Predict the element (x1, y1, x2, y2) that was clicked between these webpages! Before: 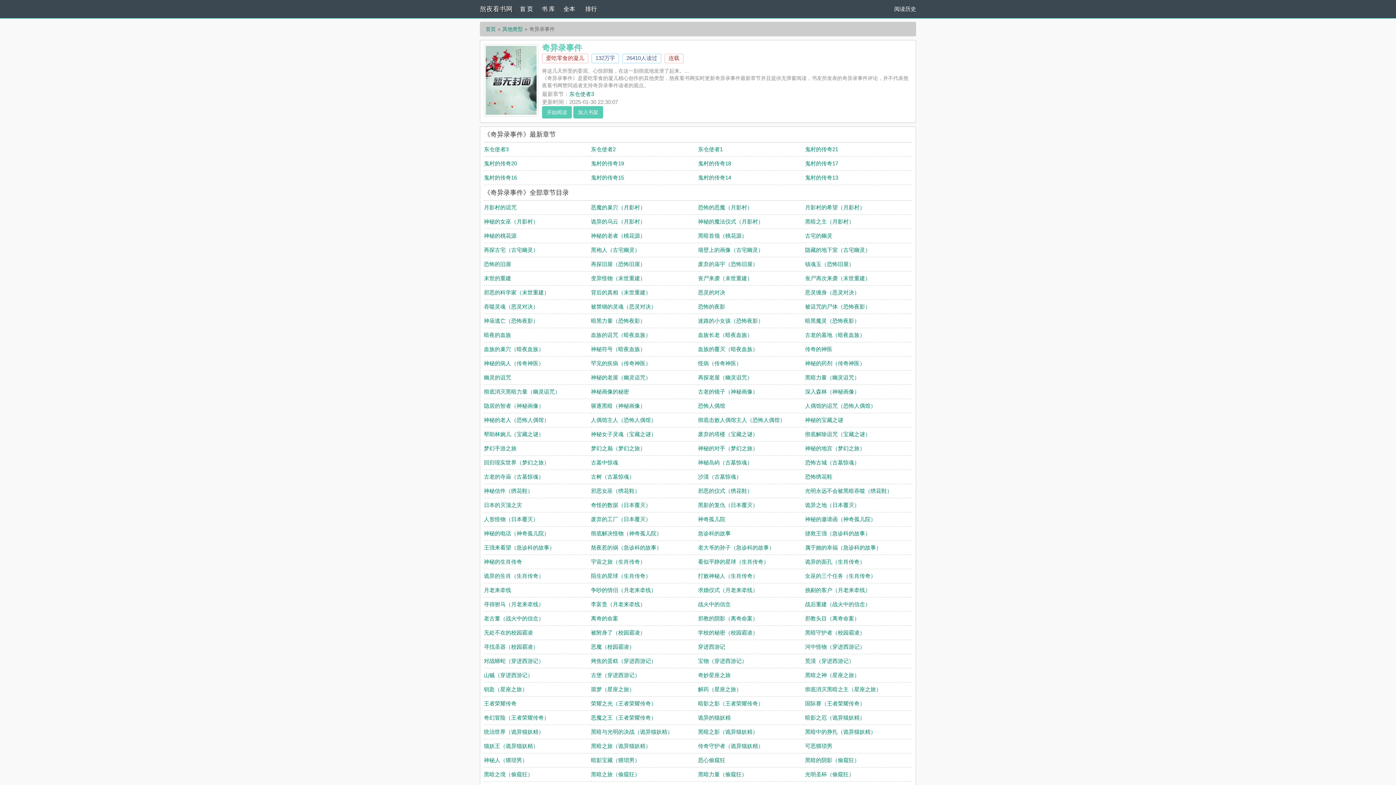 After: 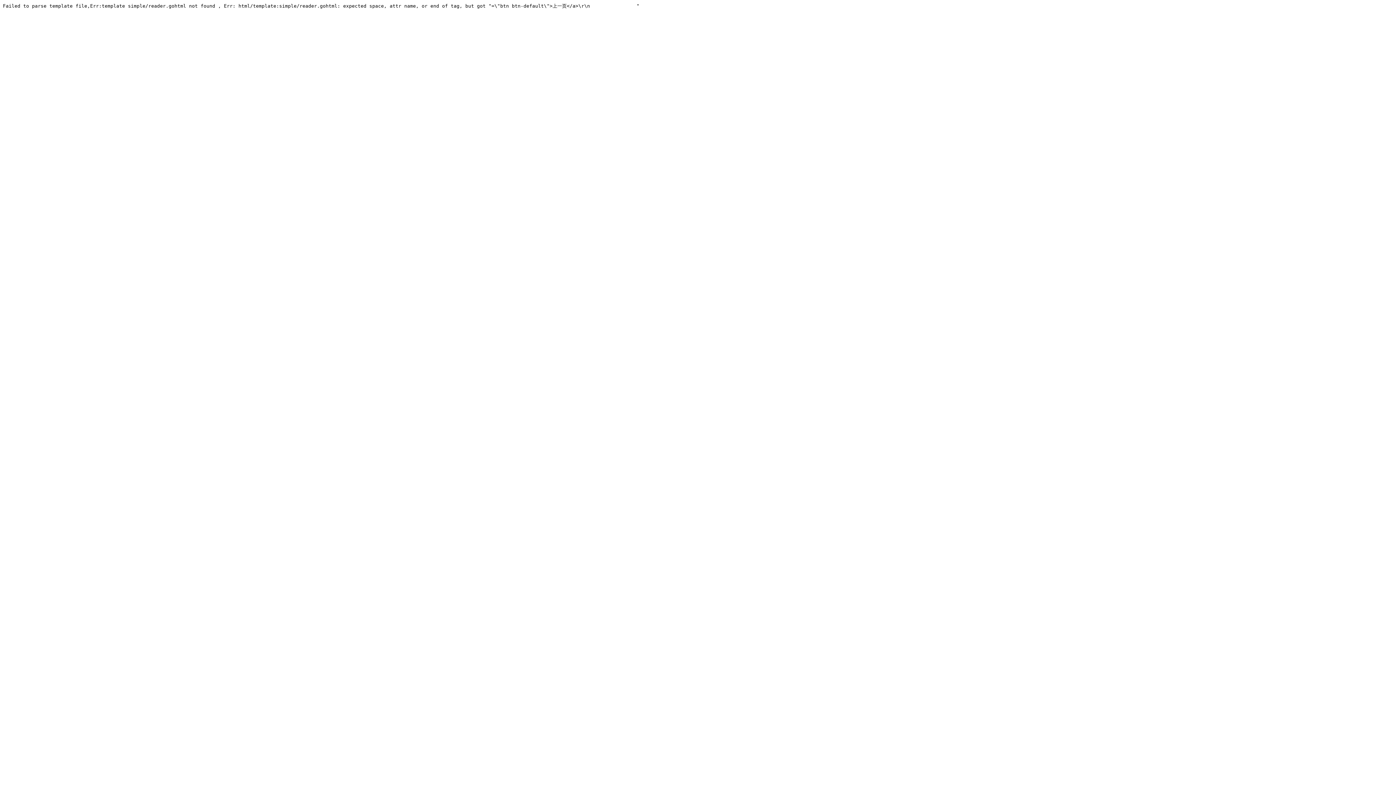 Action: label: 王者荣耀传奇 bbox: (484, 700, 516, 706)